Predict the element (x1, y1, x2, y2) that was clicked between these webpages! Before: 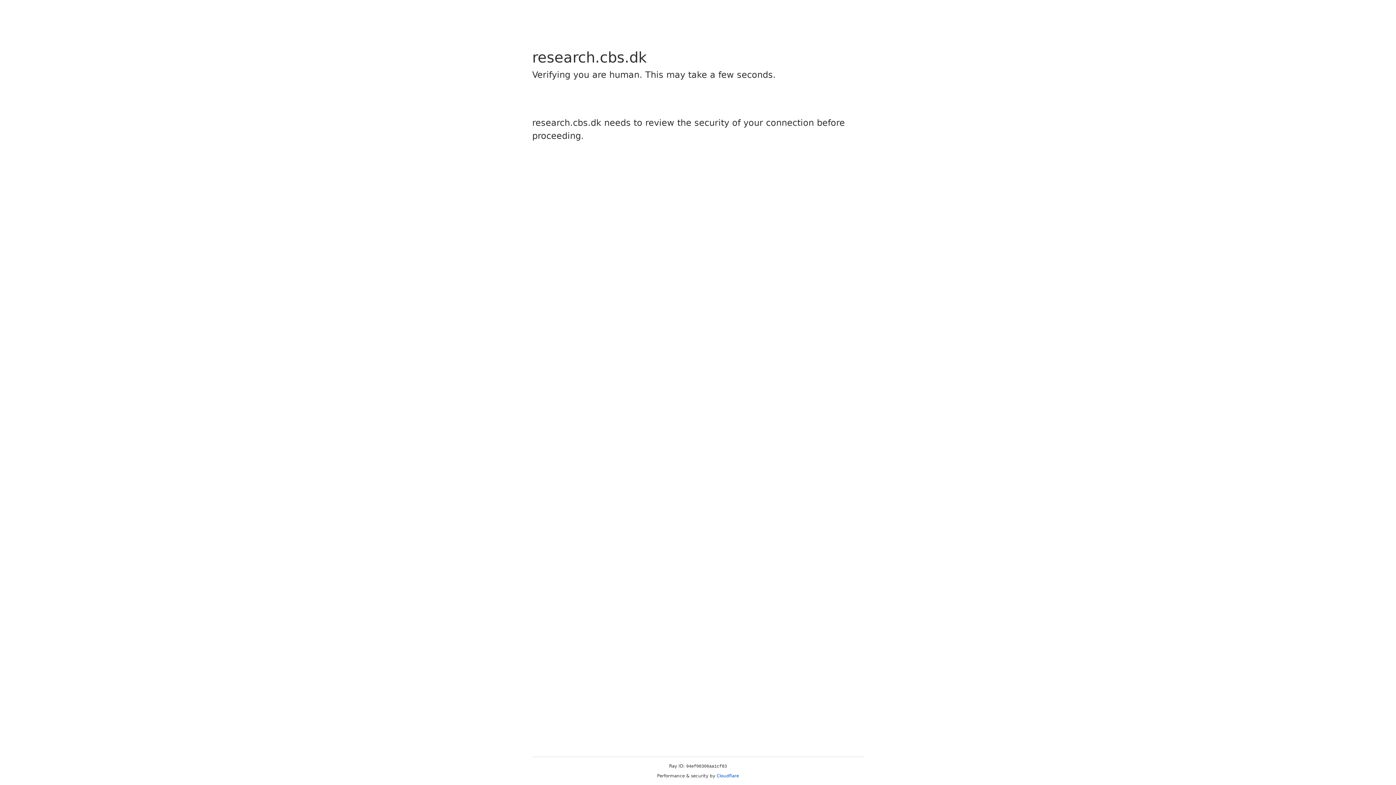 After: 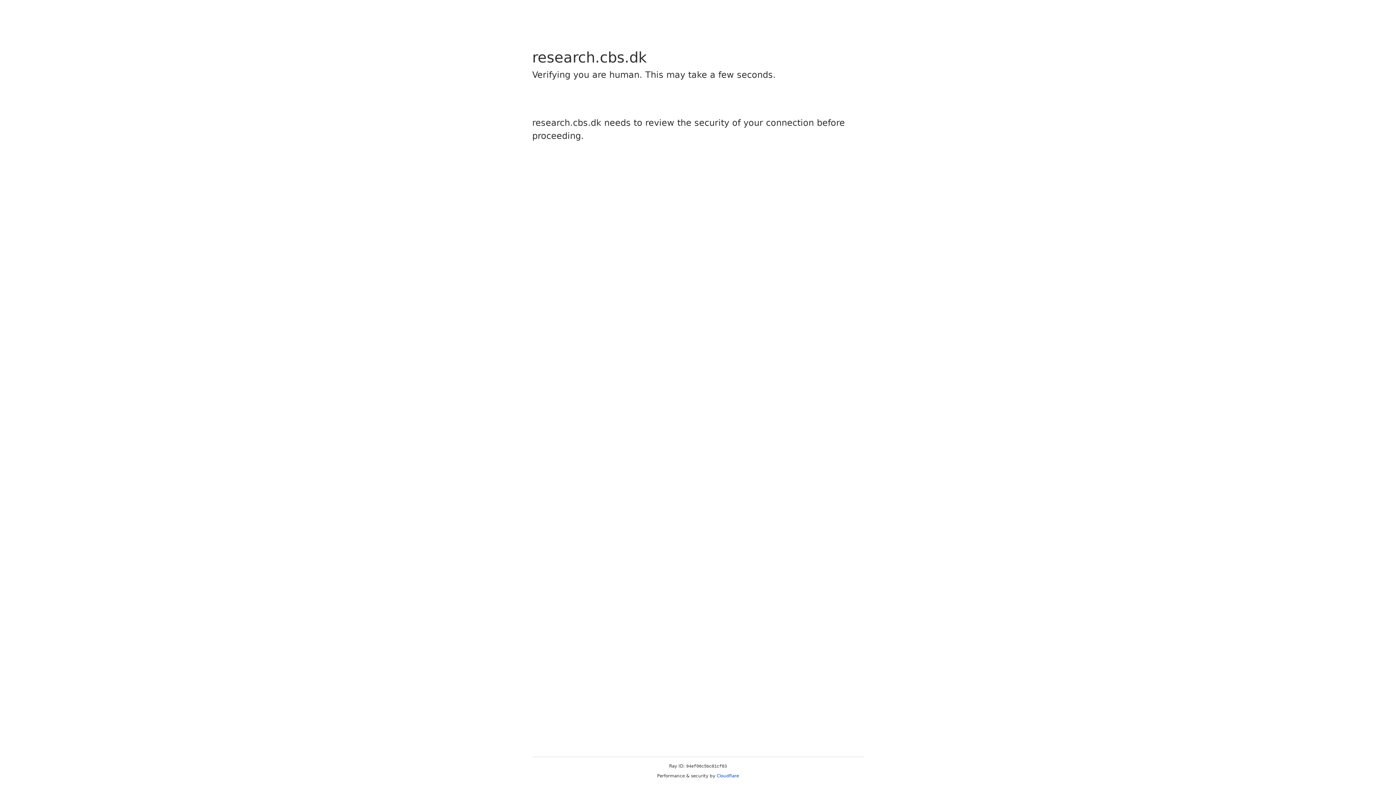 Action: bbox: (716, 773, 739, 778) label: Cloudflare